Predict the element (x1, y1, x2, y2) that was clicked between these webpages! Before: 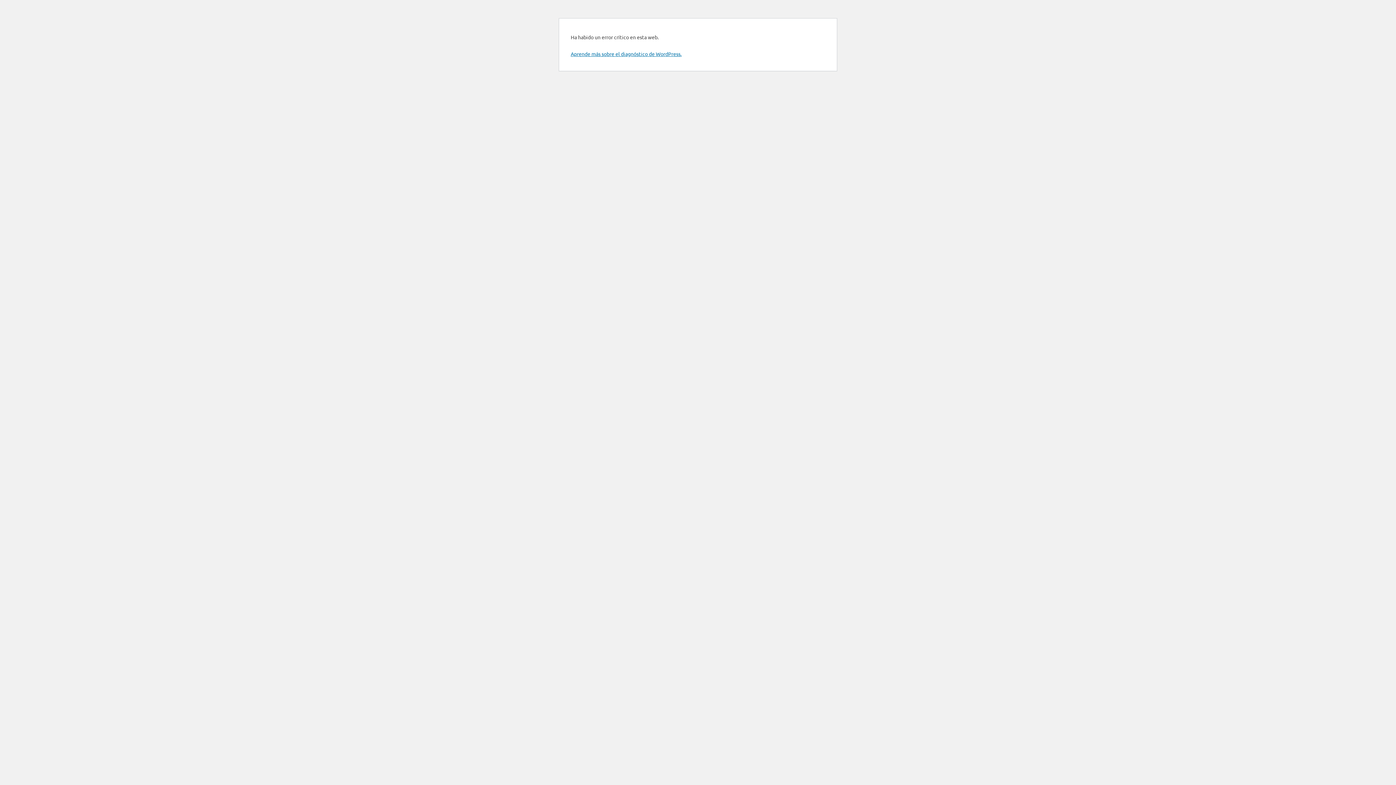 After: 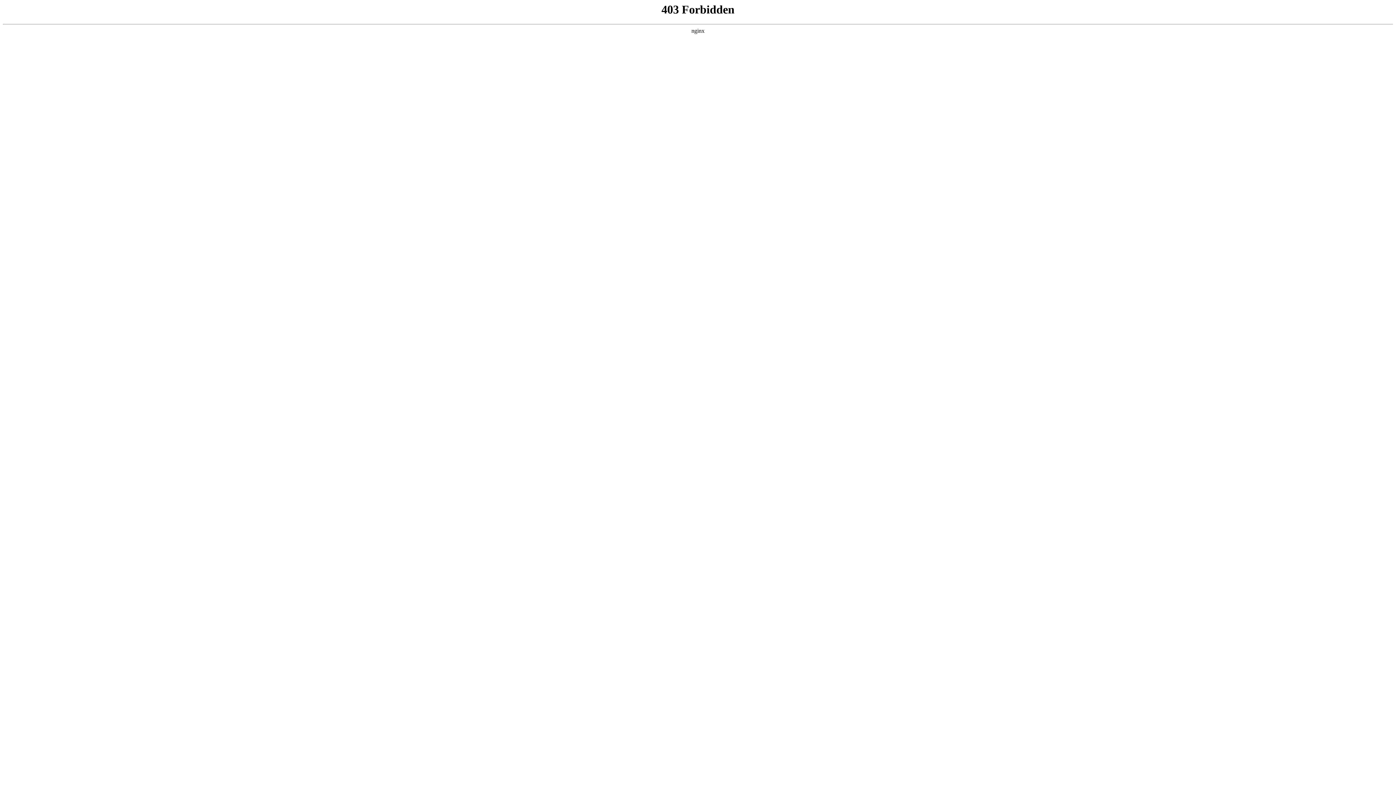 Action: label: Aprende más sobre el diagnóstico de WordPress. bbox: (570, 50, 681, 57)